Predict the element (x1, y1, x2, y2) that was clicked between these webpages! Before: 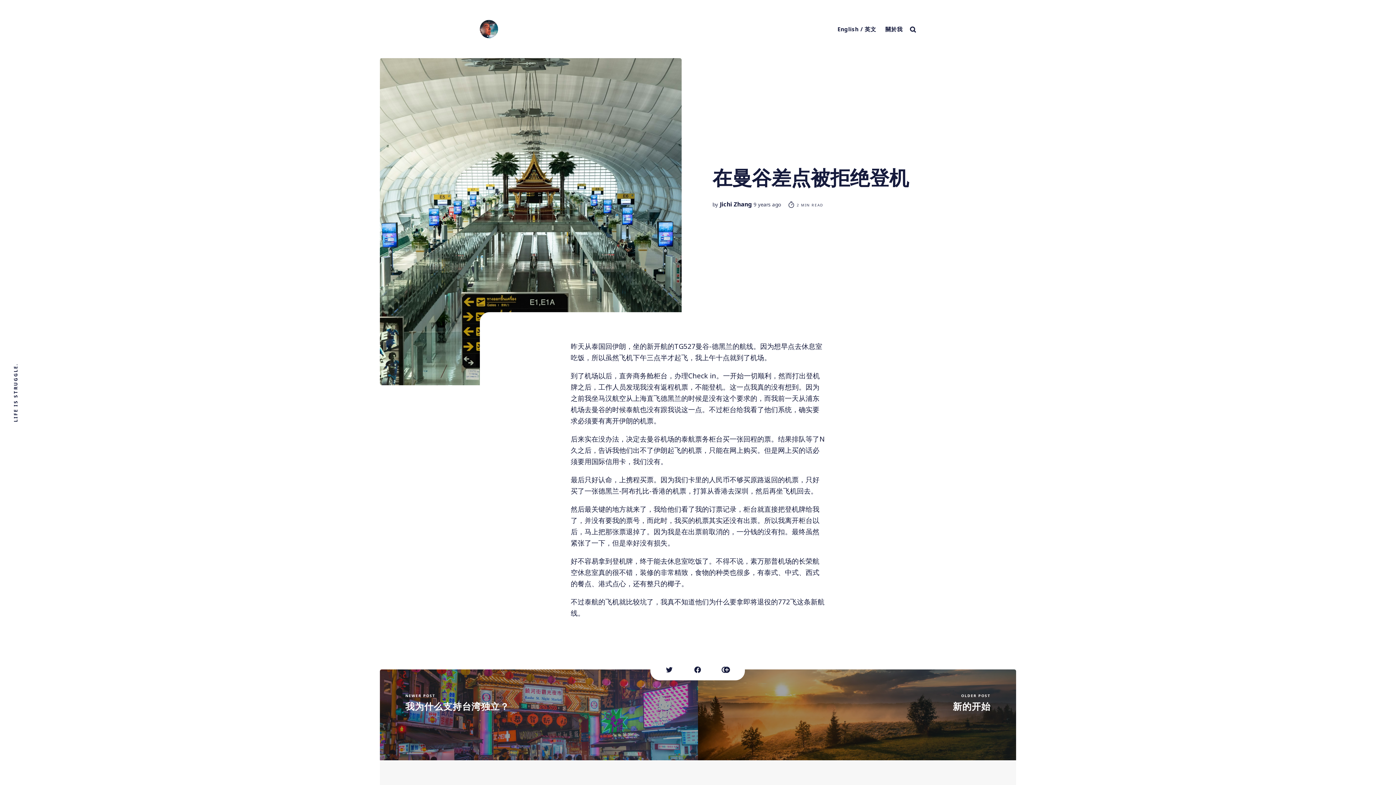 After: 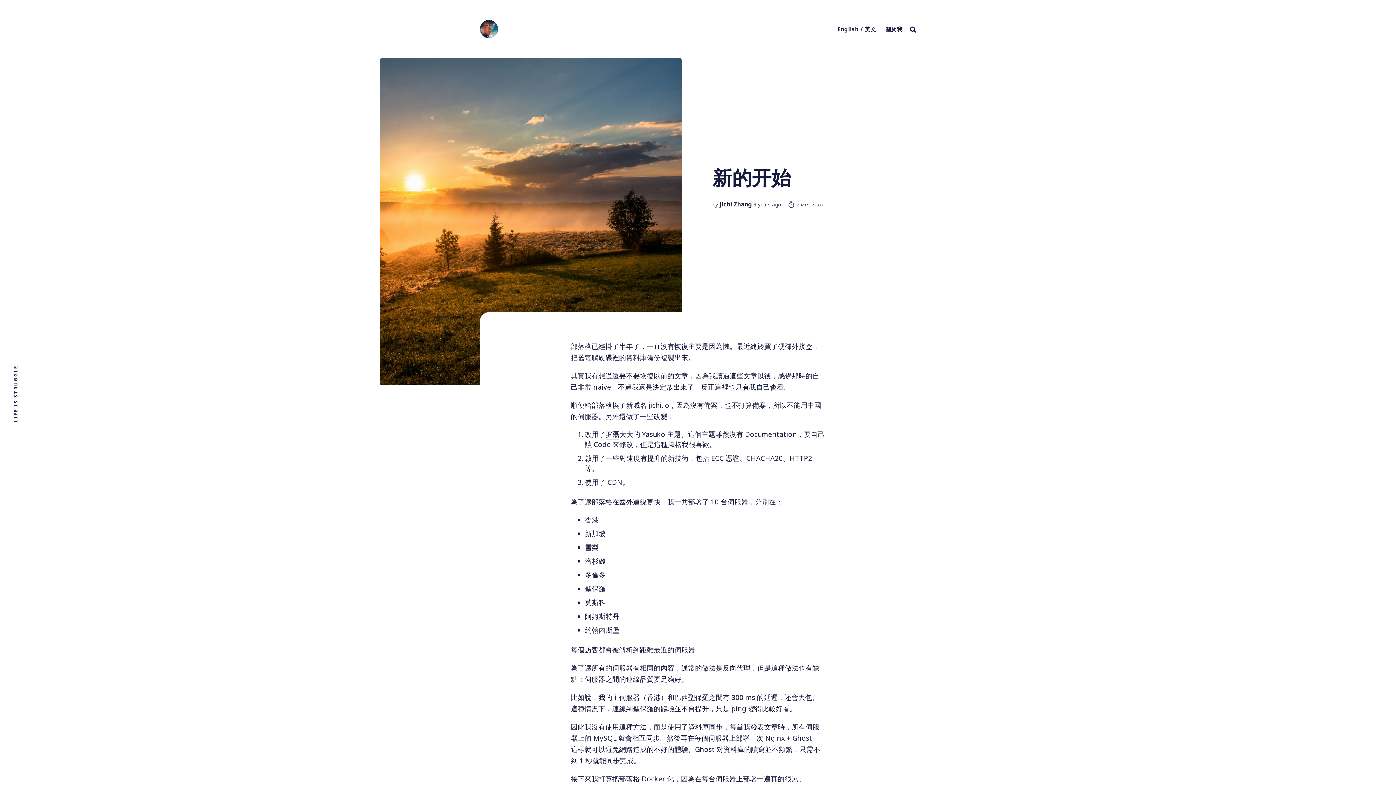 Action: bbox: (698, 669, 1016, 762) label: OLDER POST
新的开始